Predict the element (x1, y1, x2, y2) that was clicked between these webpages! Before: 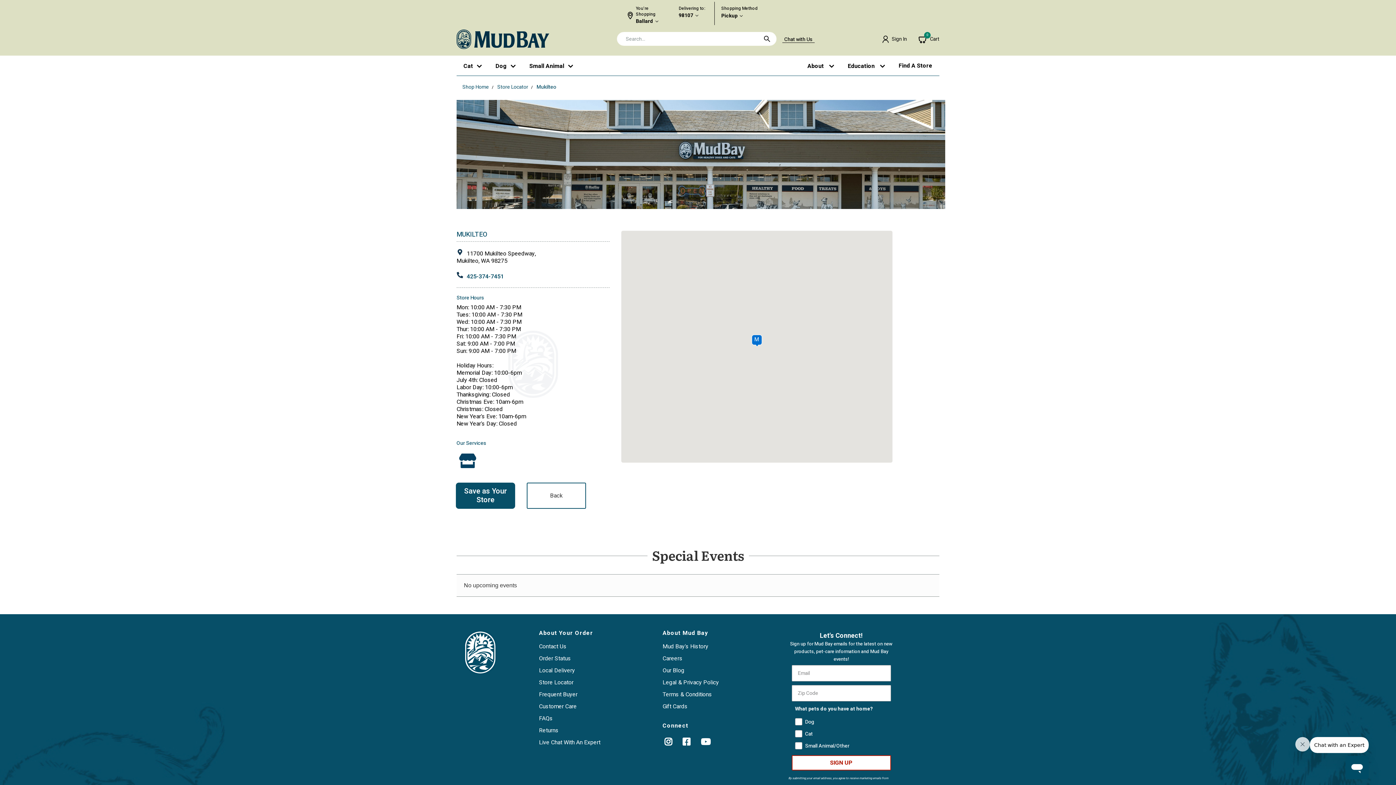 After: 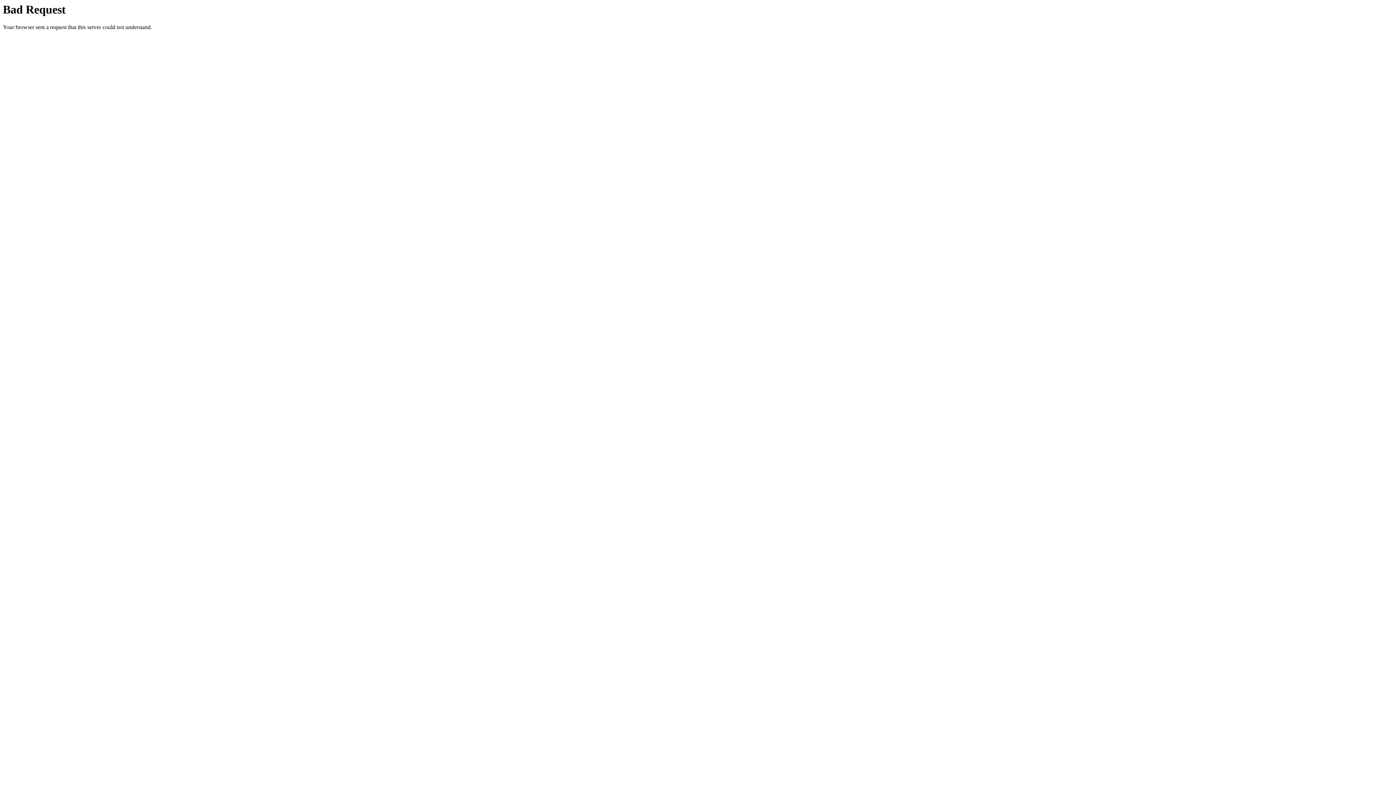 Action: label: Careers bbox: (662, 654, 682, 663)